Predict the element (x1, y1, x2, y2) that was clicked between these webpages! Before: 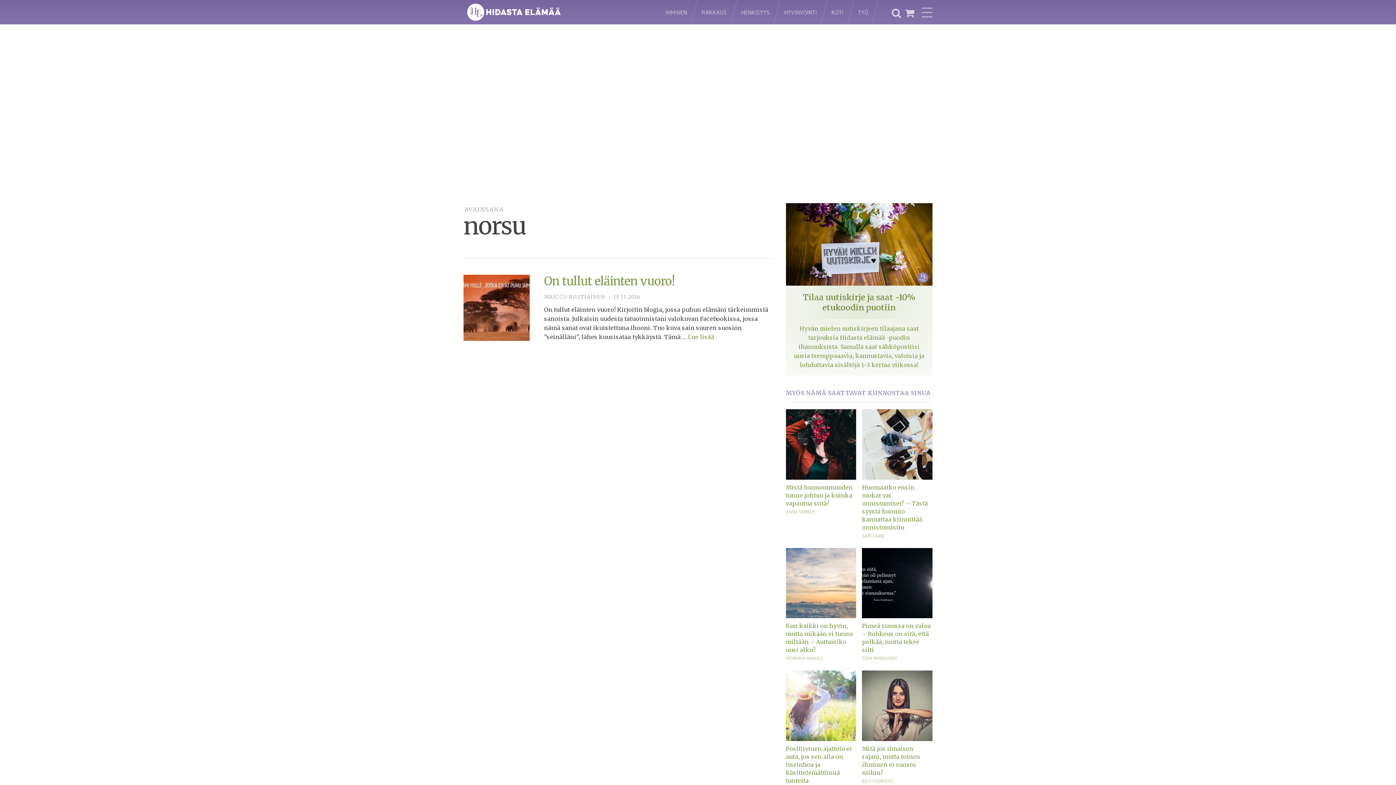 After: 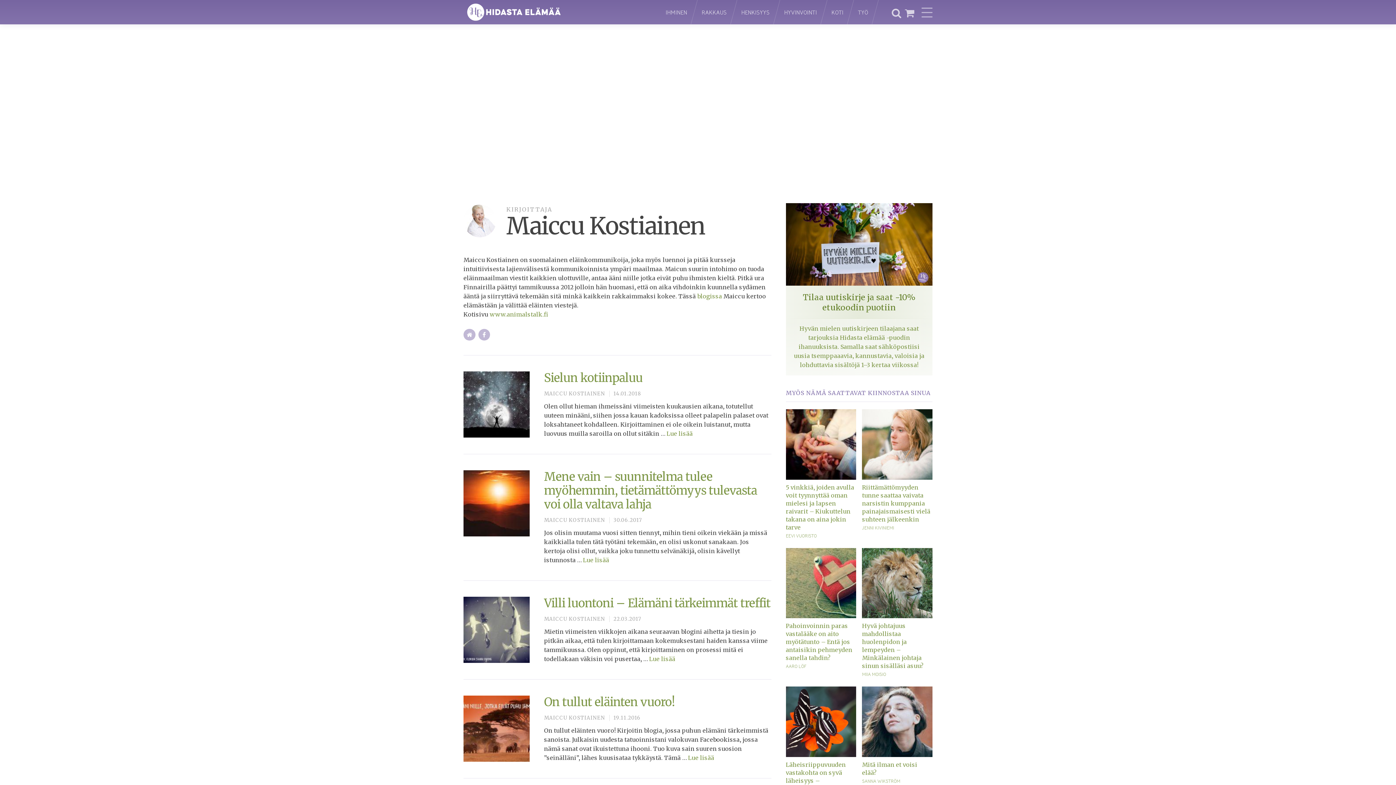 Action: bbox: (544, 294, 605, 300) label: MAICCU KOSTIAINEN